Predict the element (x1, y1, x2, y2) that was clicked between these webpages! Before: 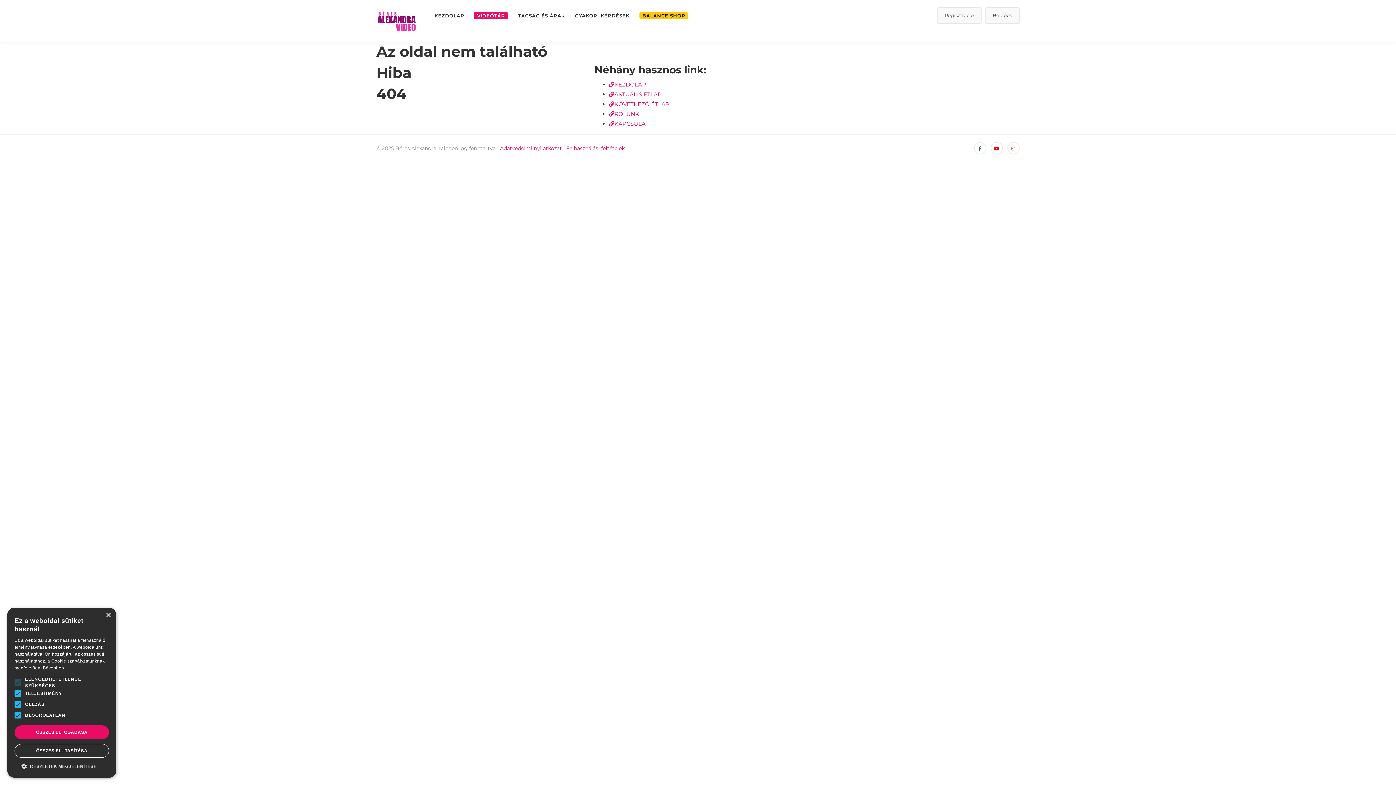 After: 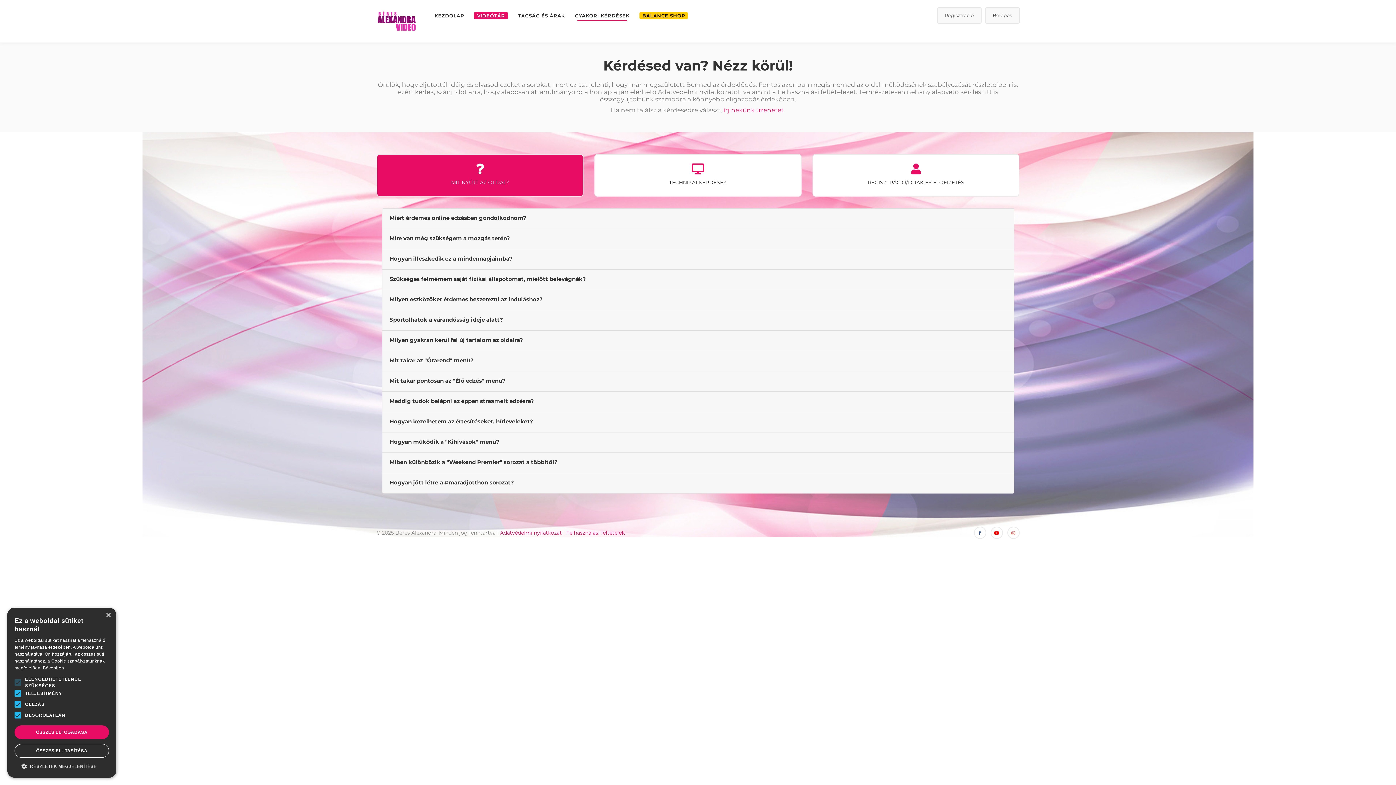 Action: label: GYAKORI KÉRDÉSEK bbox: (570, 0, 634, 31)